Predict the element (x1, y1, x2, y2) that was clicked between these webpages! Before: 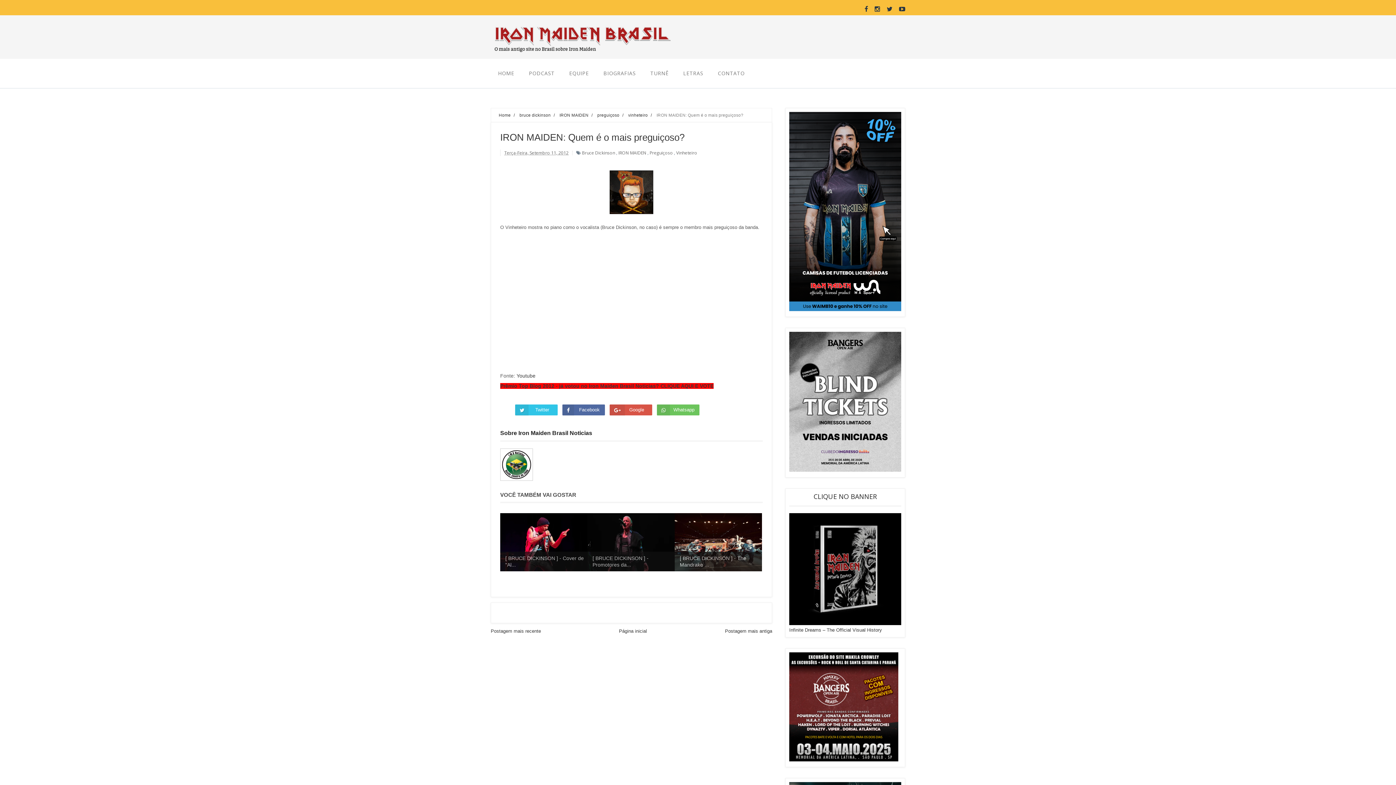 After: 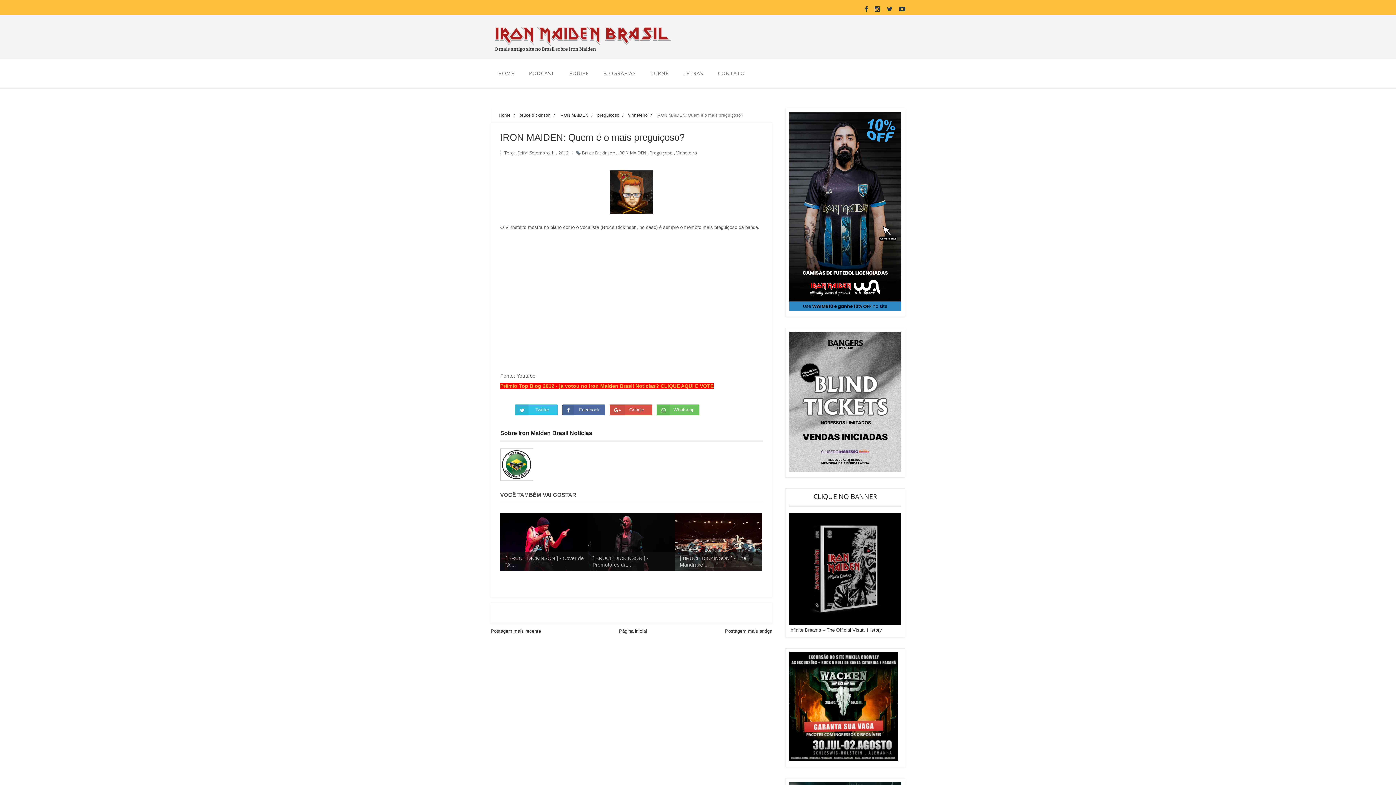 Action: label: Prêmio Top Blog 2012 - já votou no Iron Maiden Brasil Noticias? CLIQUE AQUI E VOTE bbox: (500, 383, 713, 389)